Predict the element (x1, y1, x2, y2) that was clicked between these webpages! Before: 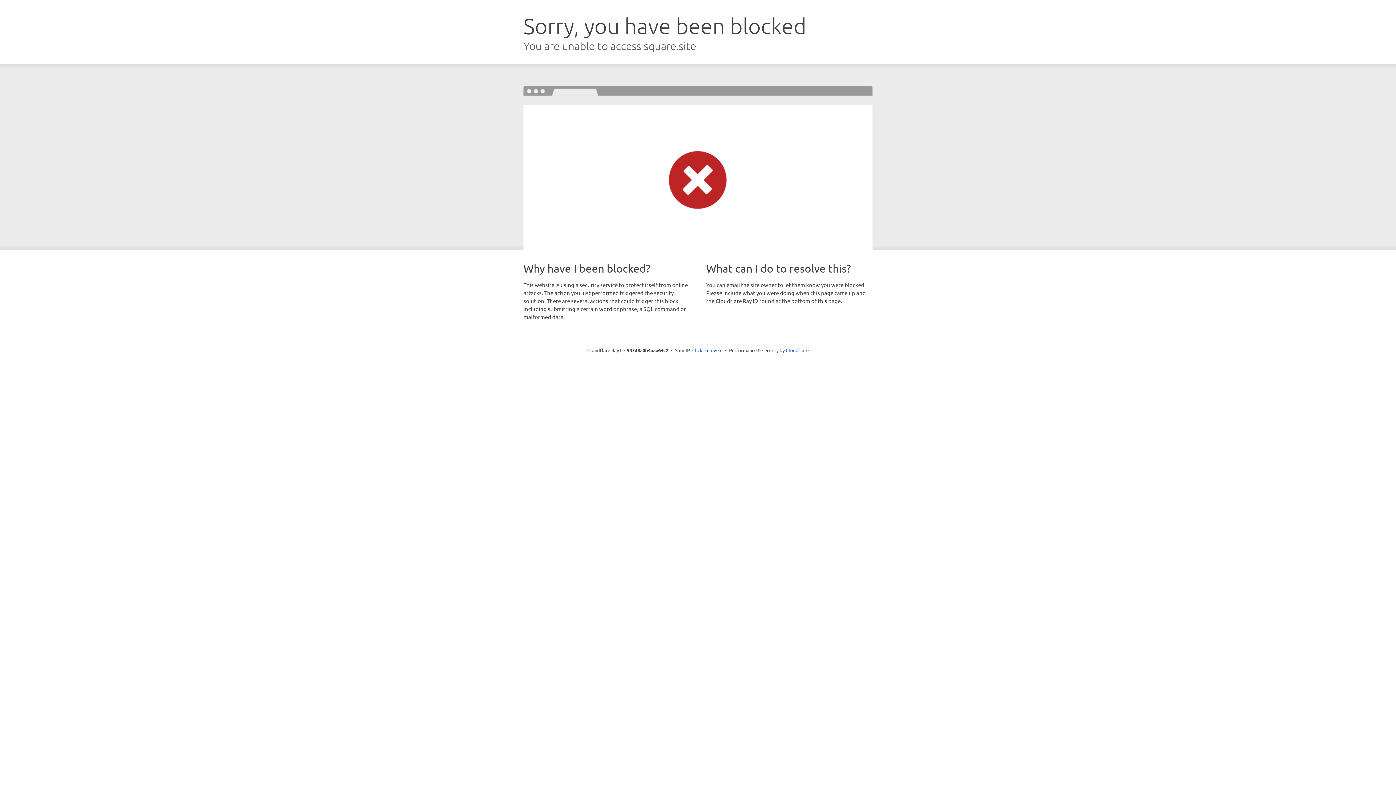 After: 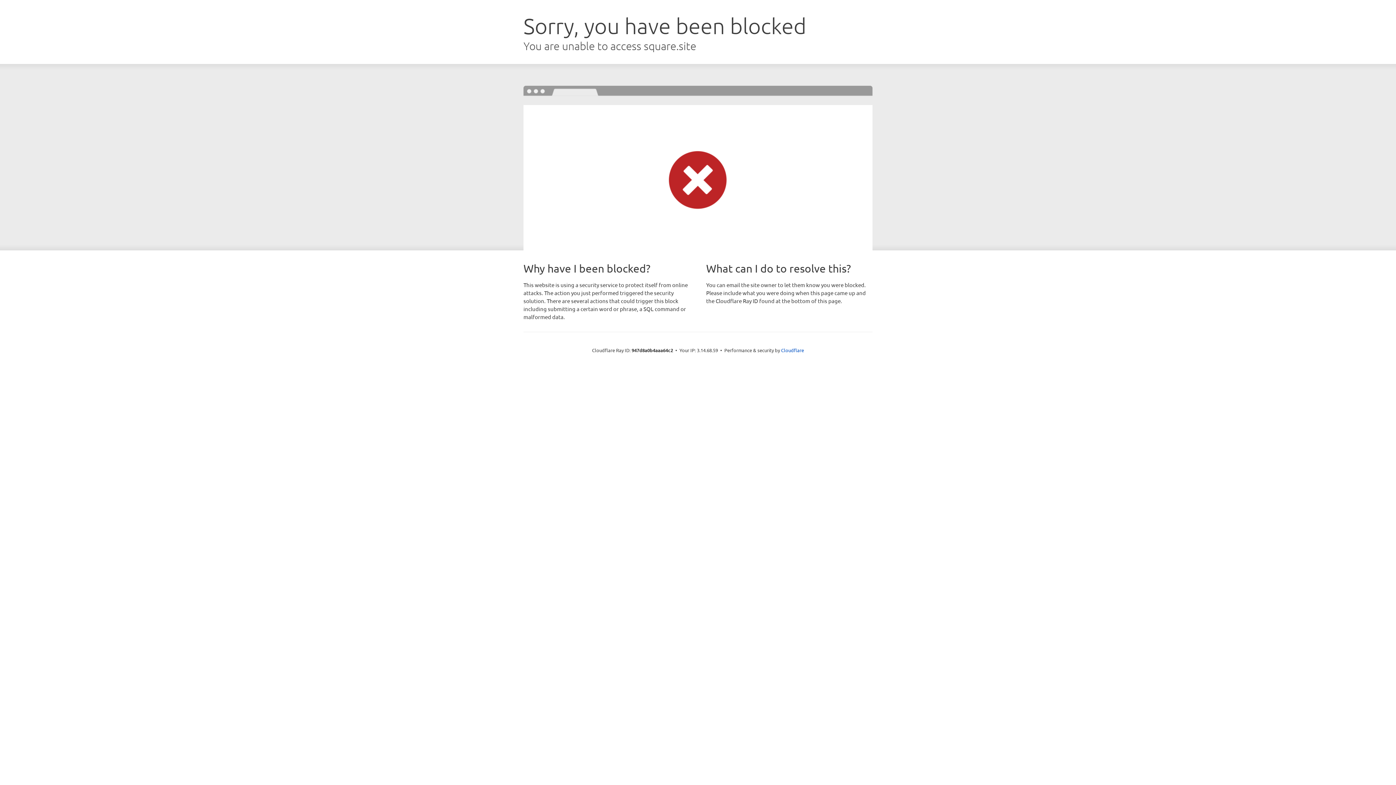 Action: label: Click to reveal bbox: (692, 346, 722, 353)